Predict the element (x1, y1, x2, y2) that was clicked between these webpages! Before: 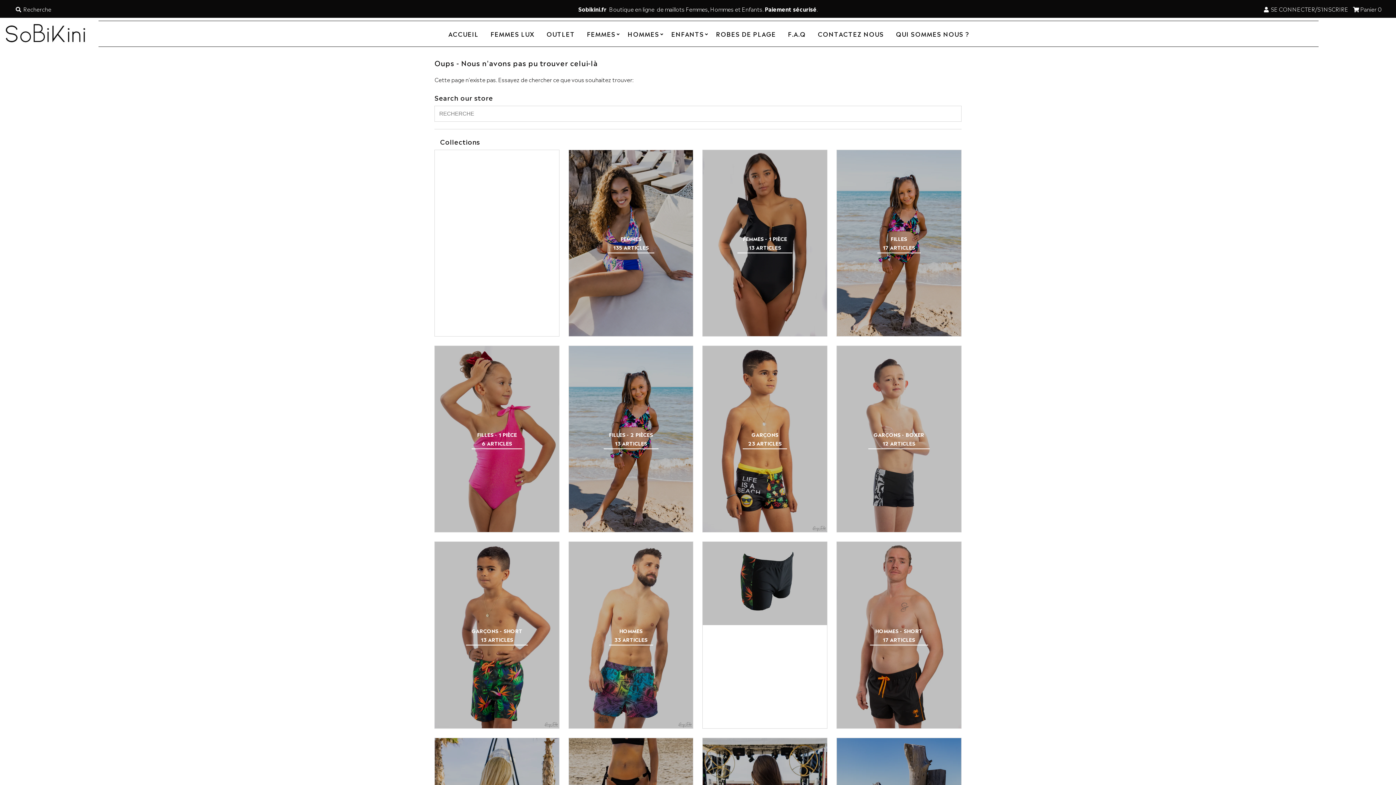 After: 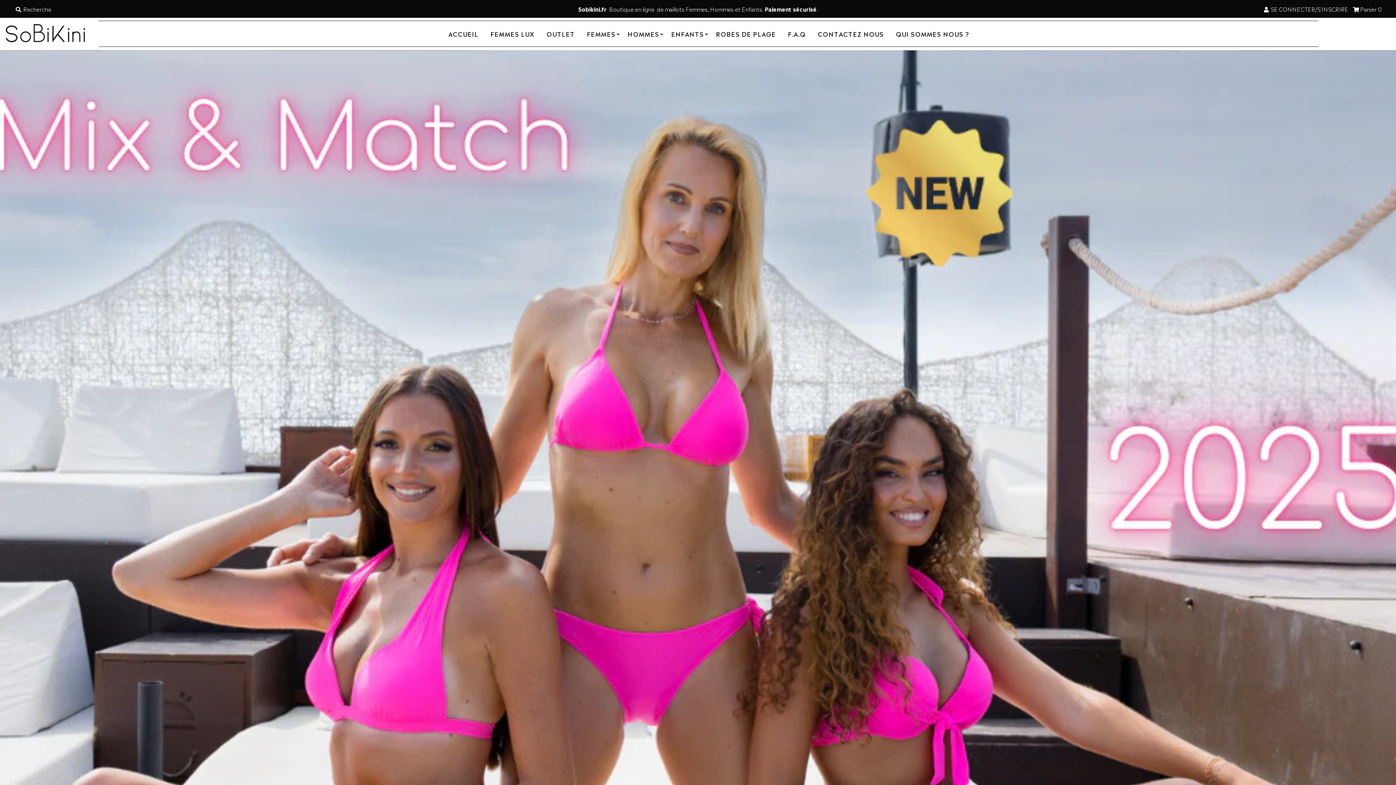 Action: bbox: (5, 17, 85, 50)